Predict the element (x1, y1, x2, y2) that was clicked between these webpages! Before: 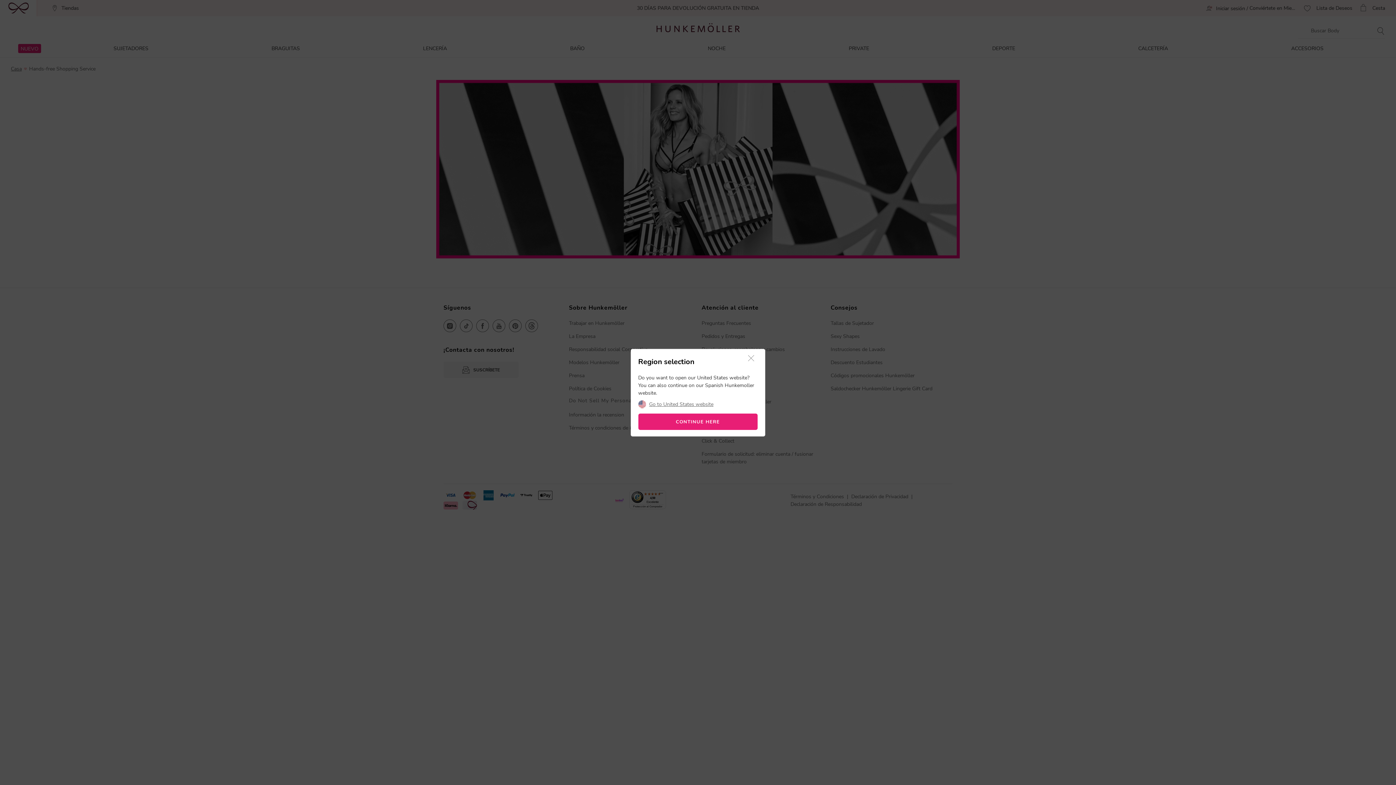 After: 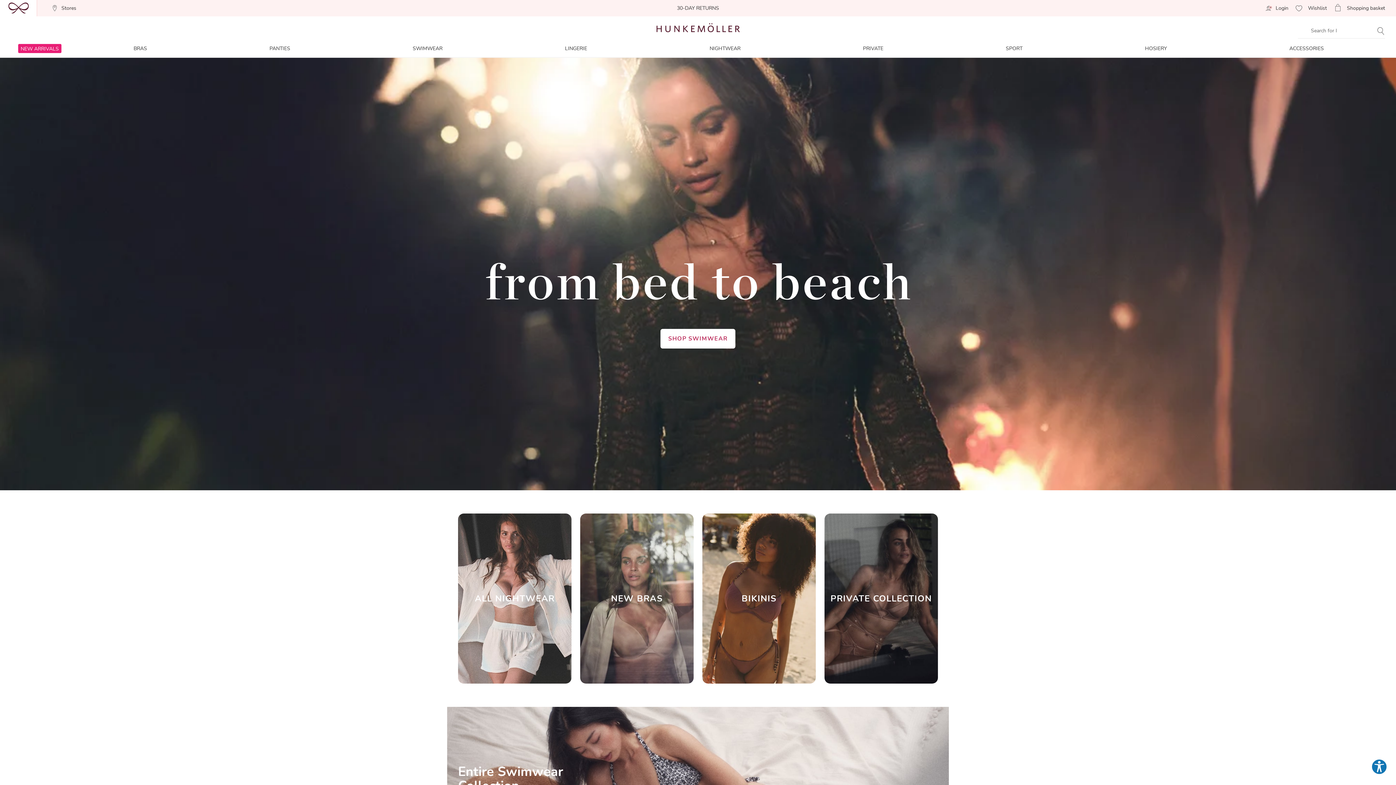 Action: label: Go to United States website bbox: (649, 402, 713, 407)